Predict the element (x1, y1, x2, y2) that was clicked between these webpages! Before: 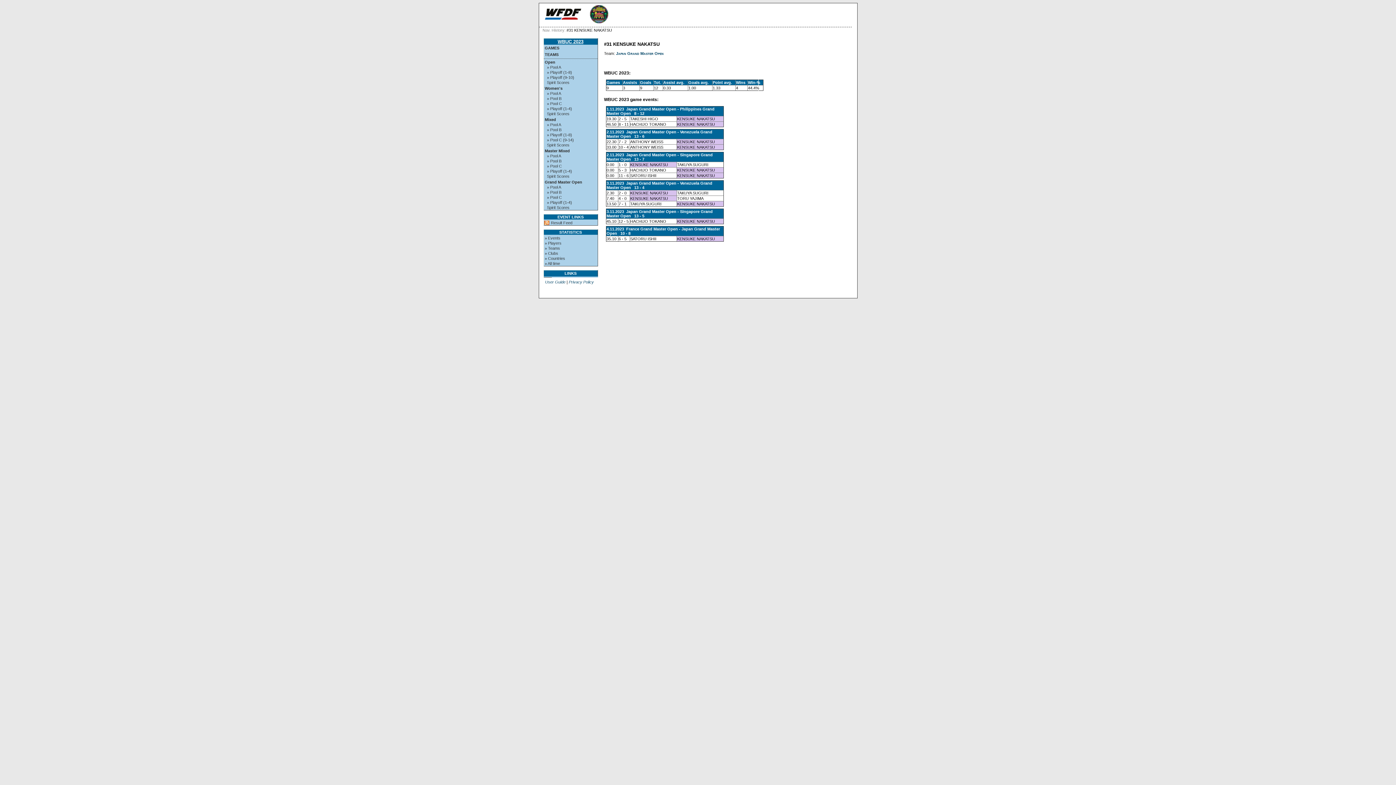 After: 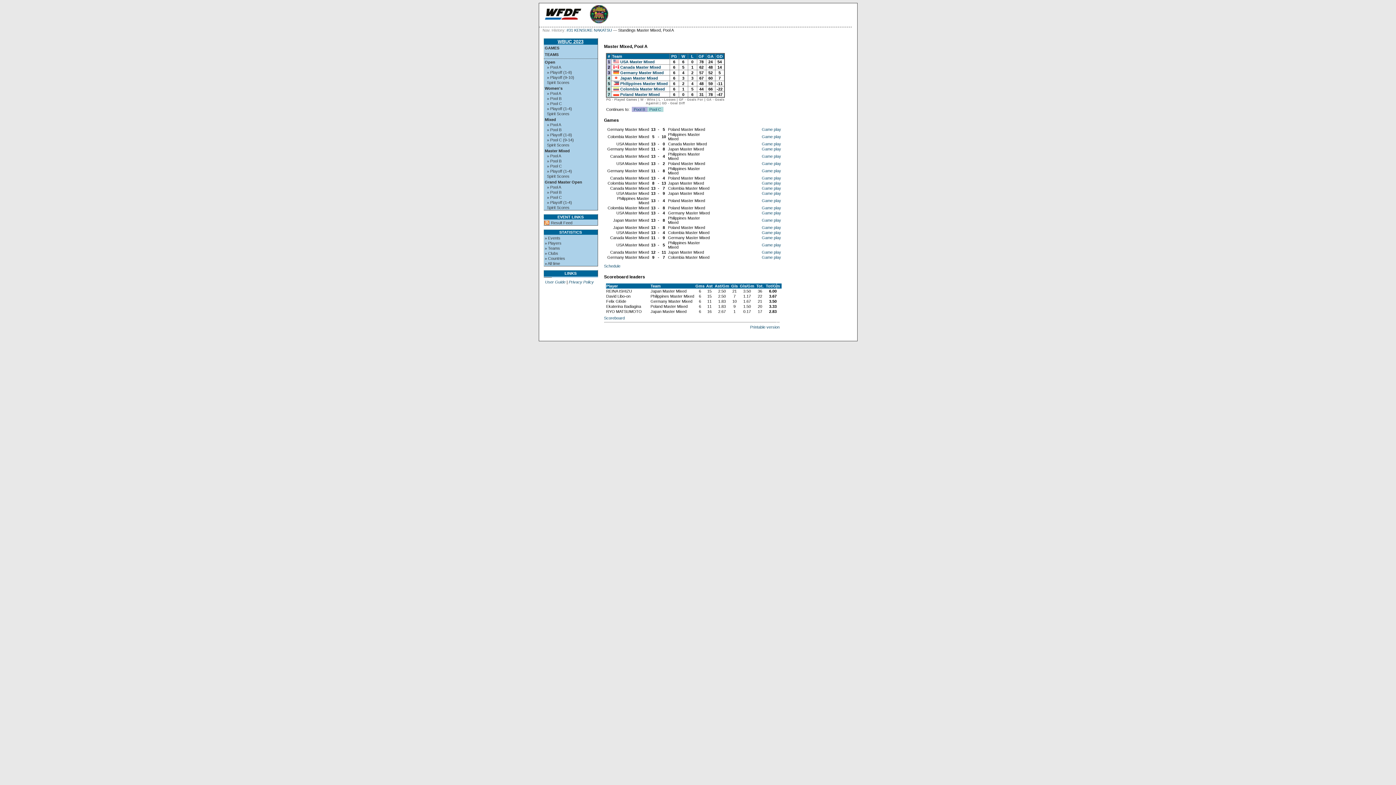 Action: bbox: (544, 153, 597, 158) label: » Pool A